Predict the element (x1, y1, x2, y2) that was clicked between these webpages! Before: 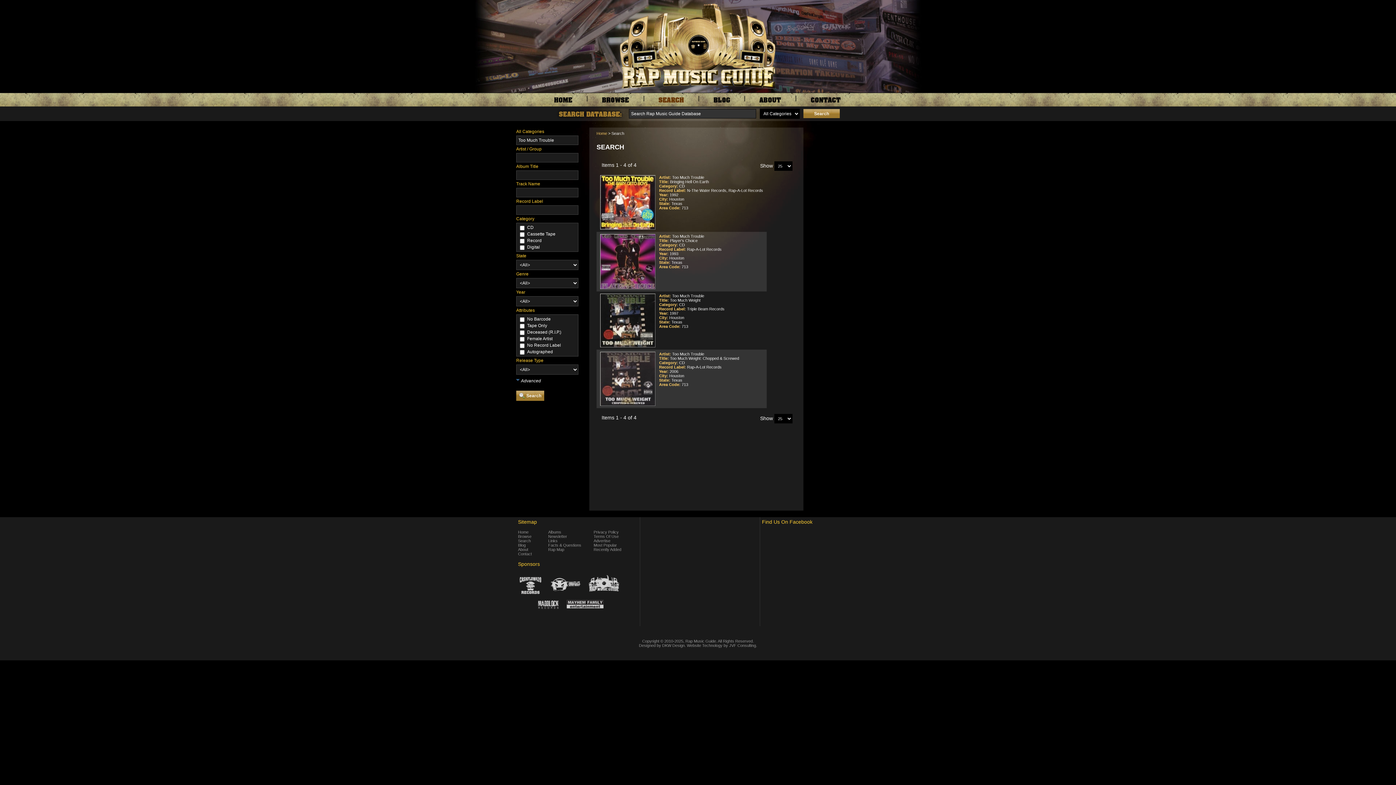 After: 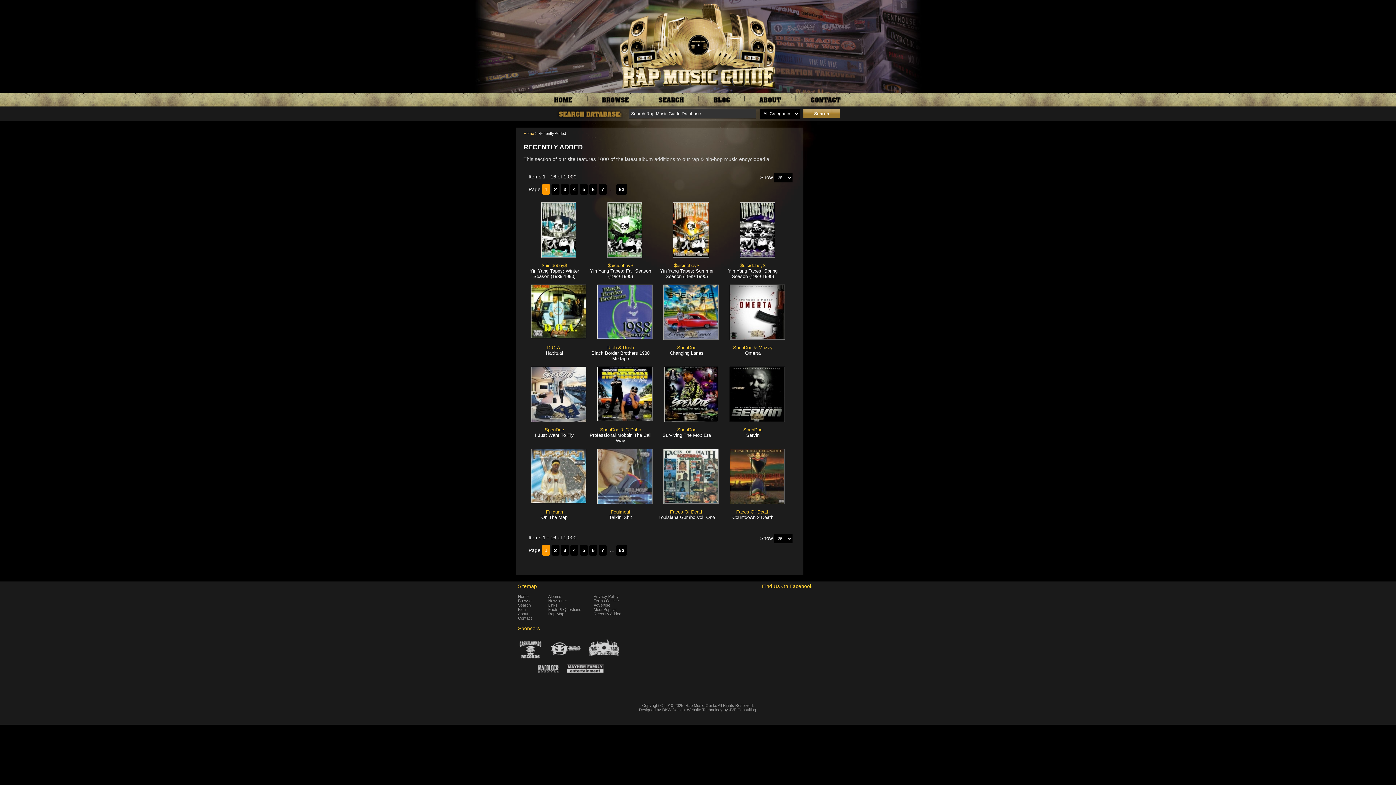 Action: bbox: (593, 547, 621, 552) label: Recently Added